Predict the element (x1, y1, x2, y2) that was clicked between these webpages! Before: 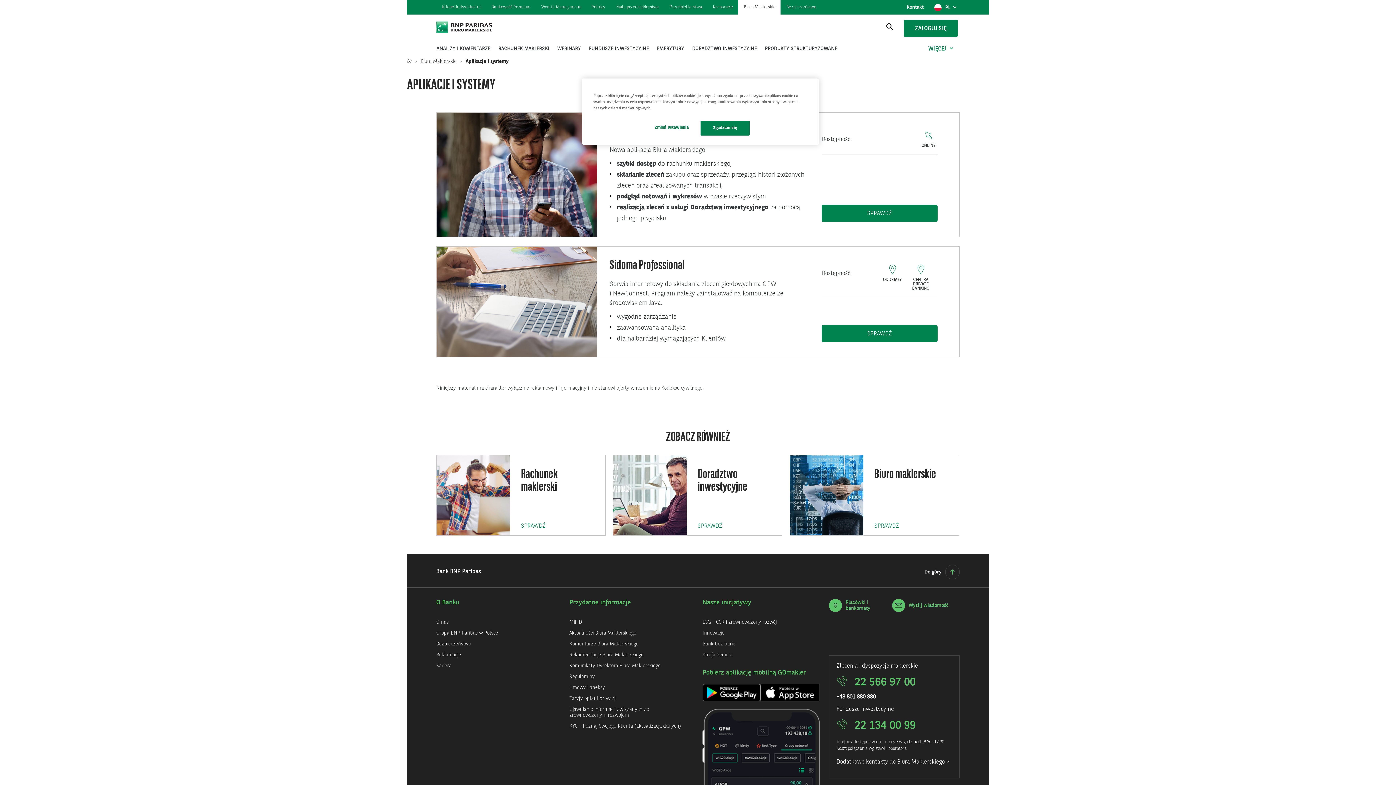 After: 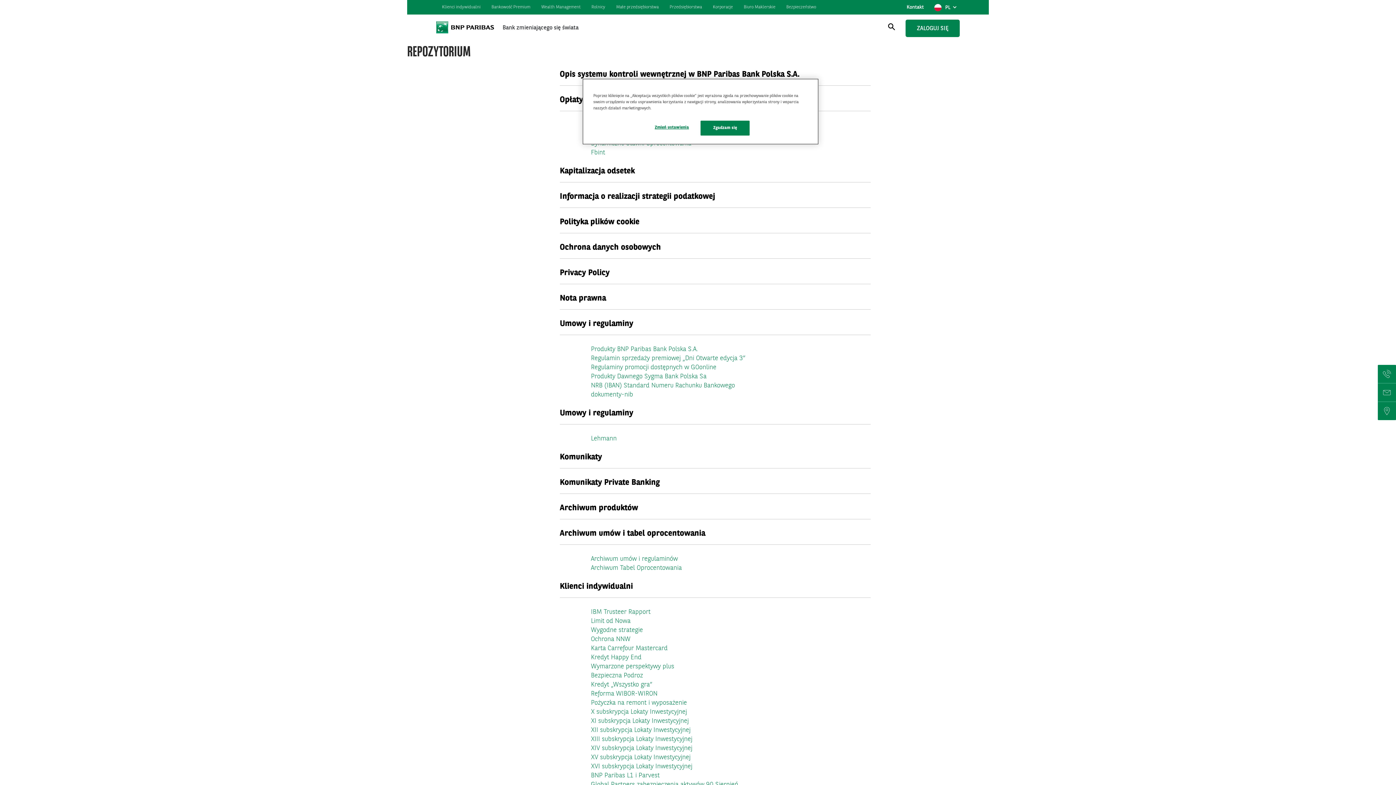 Action: label: Przydatne informacje bbox: (569, 599, 631, 606)